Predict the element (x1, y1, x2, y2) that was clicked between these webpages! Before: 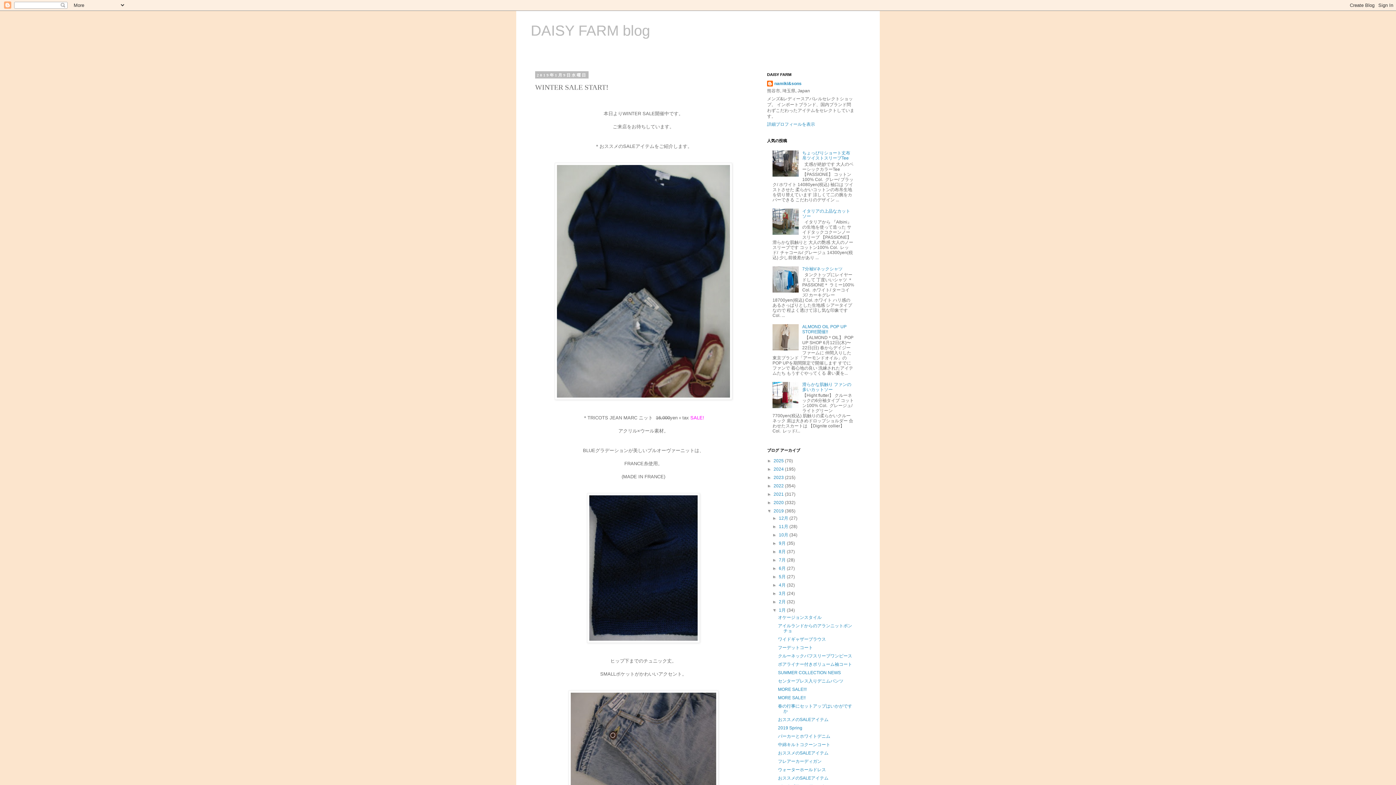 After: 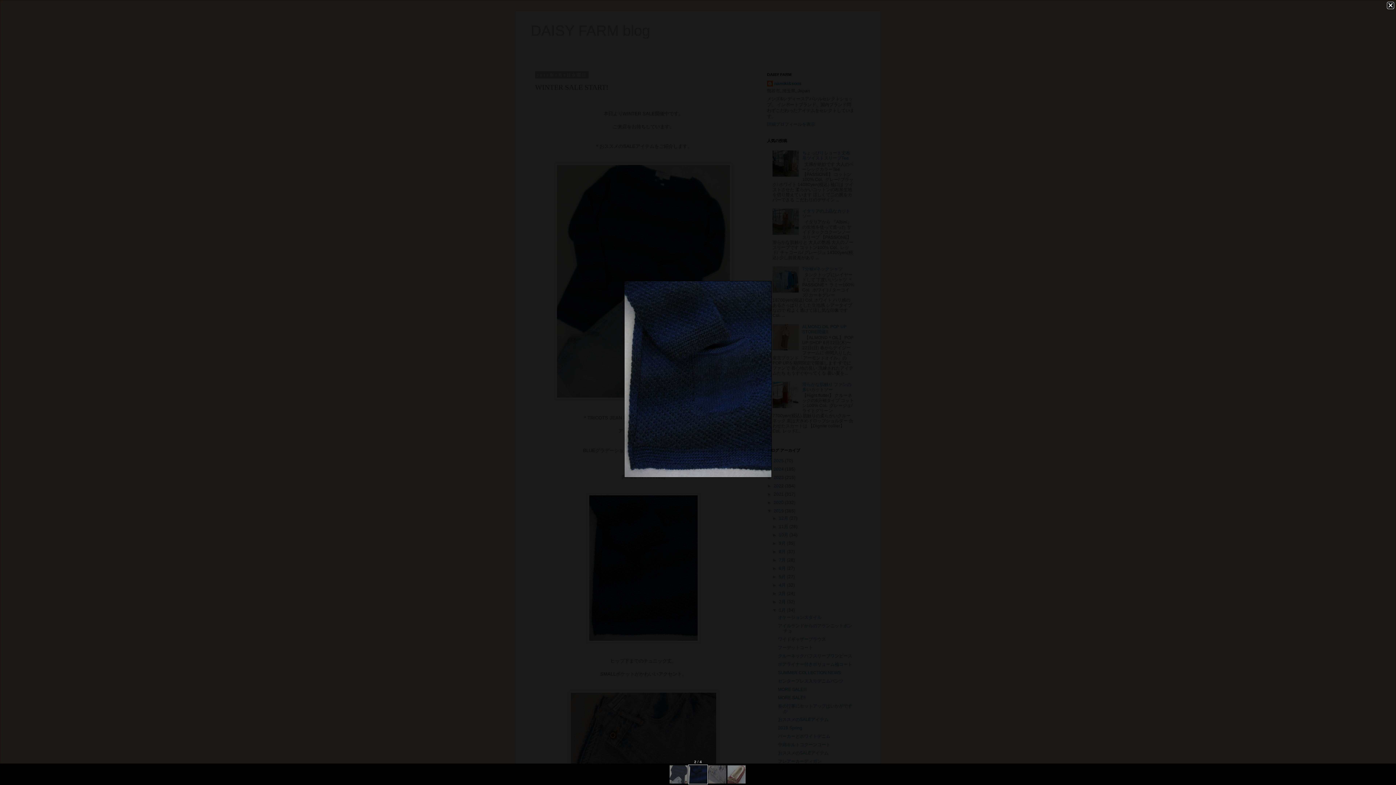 Action: bbox: (587, 638, 700, 644)